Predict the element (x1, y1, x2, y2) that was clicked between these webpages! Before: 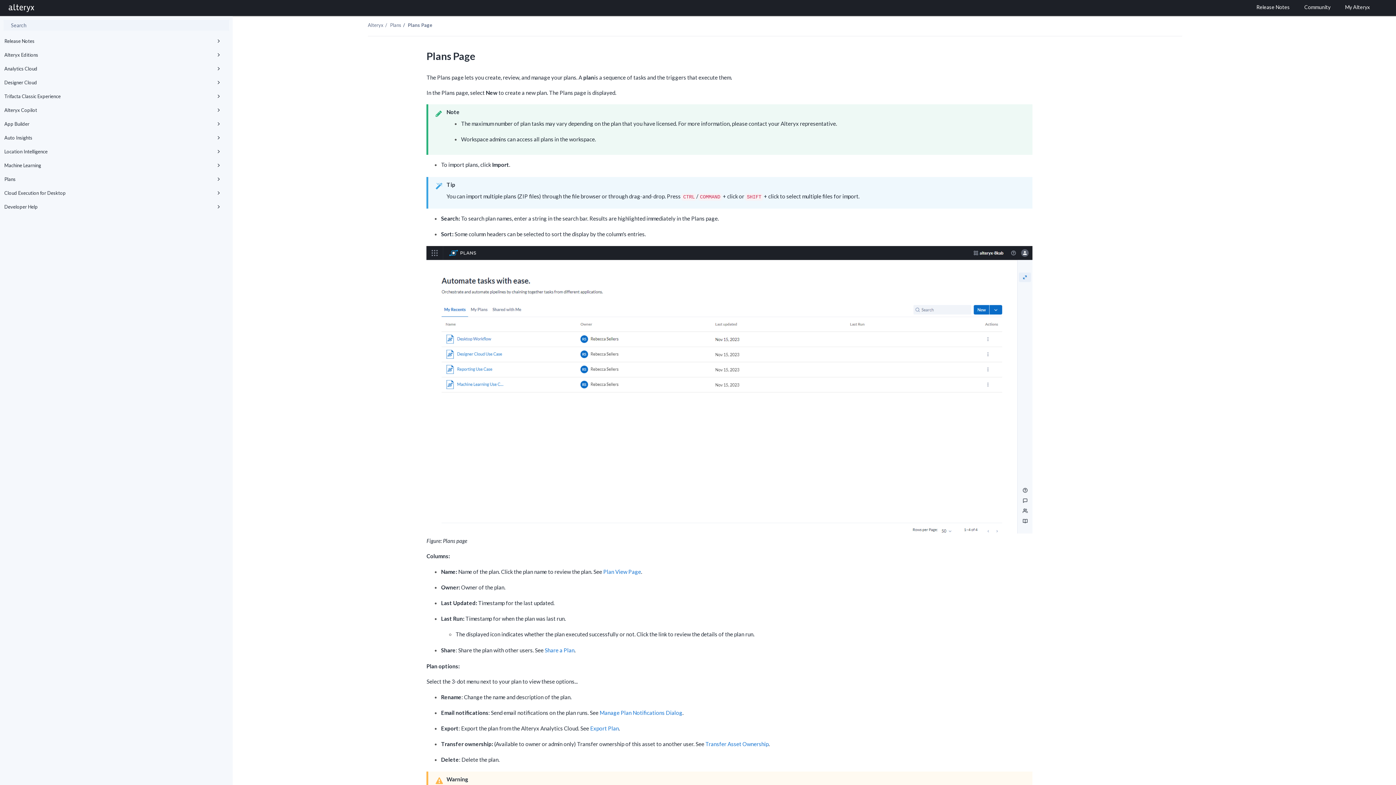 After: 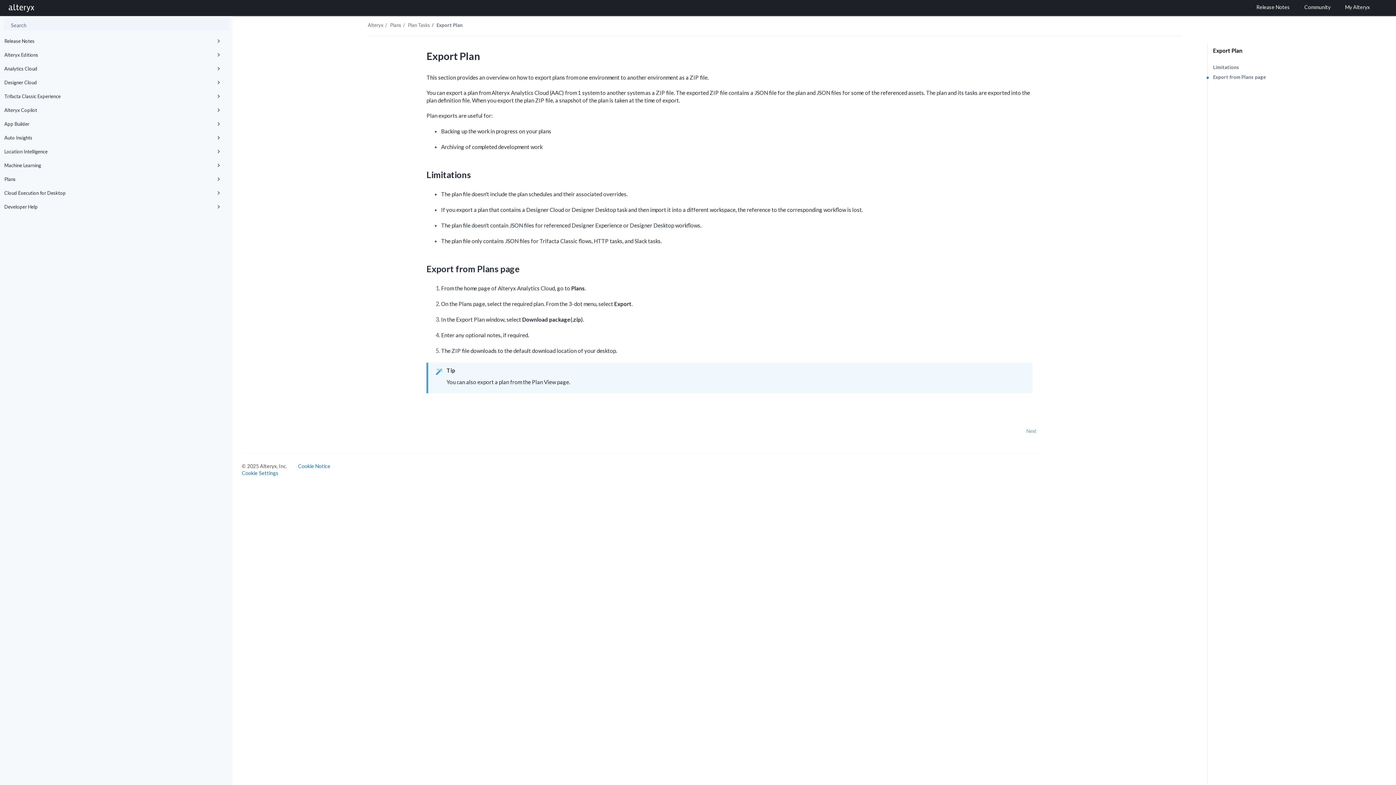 Action: bbox: (590, 725, 619, 731) label: Export Plan